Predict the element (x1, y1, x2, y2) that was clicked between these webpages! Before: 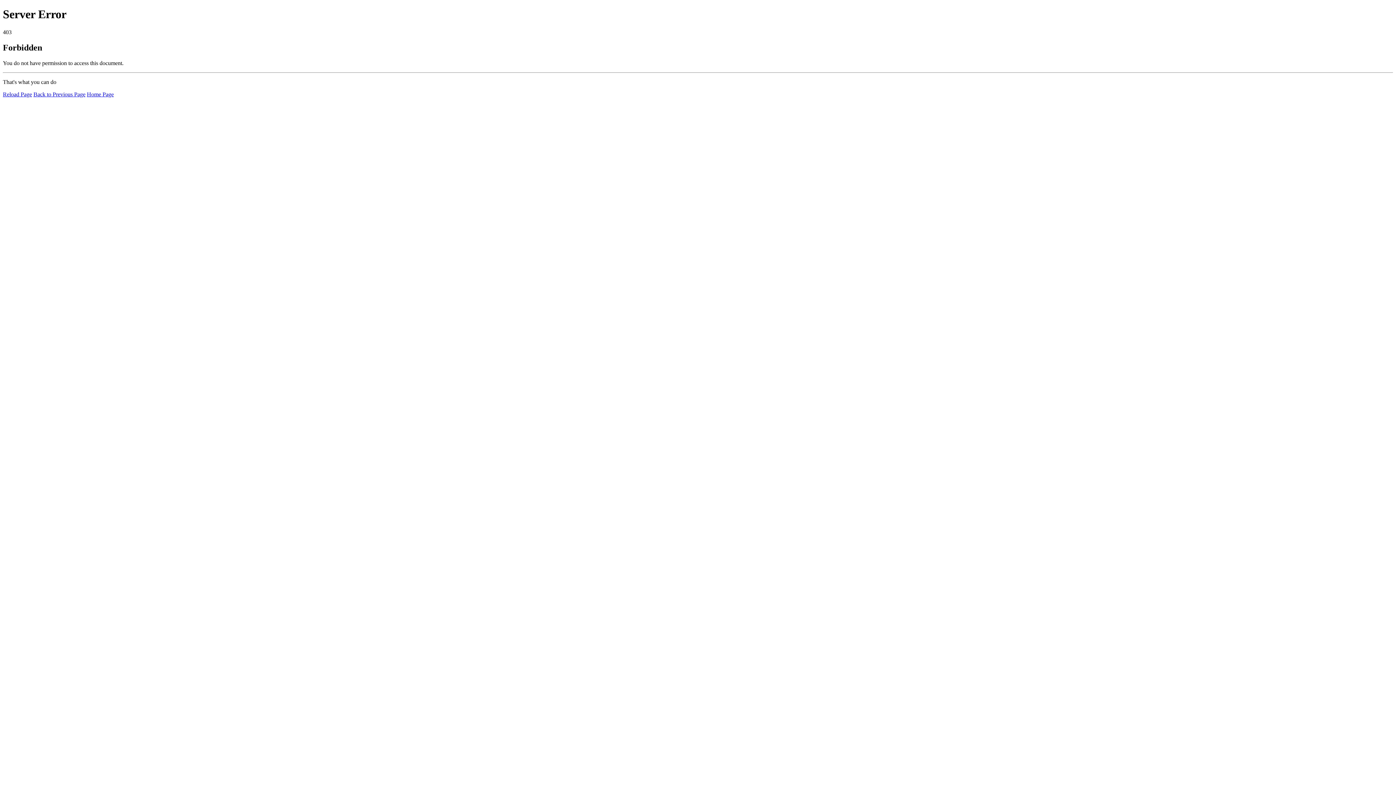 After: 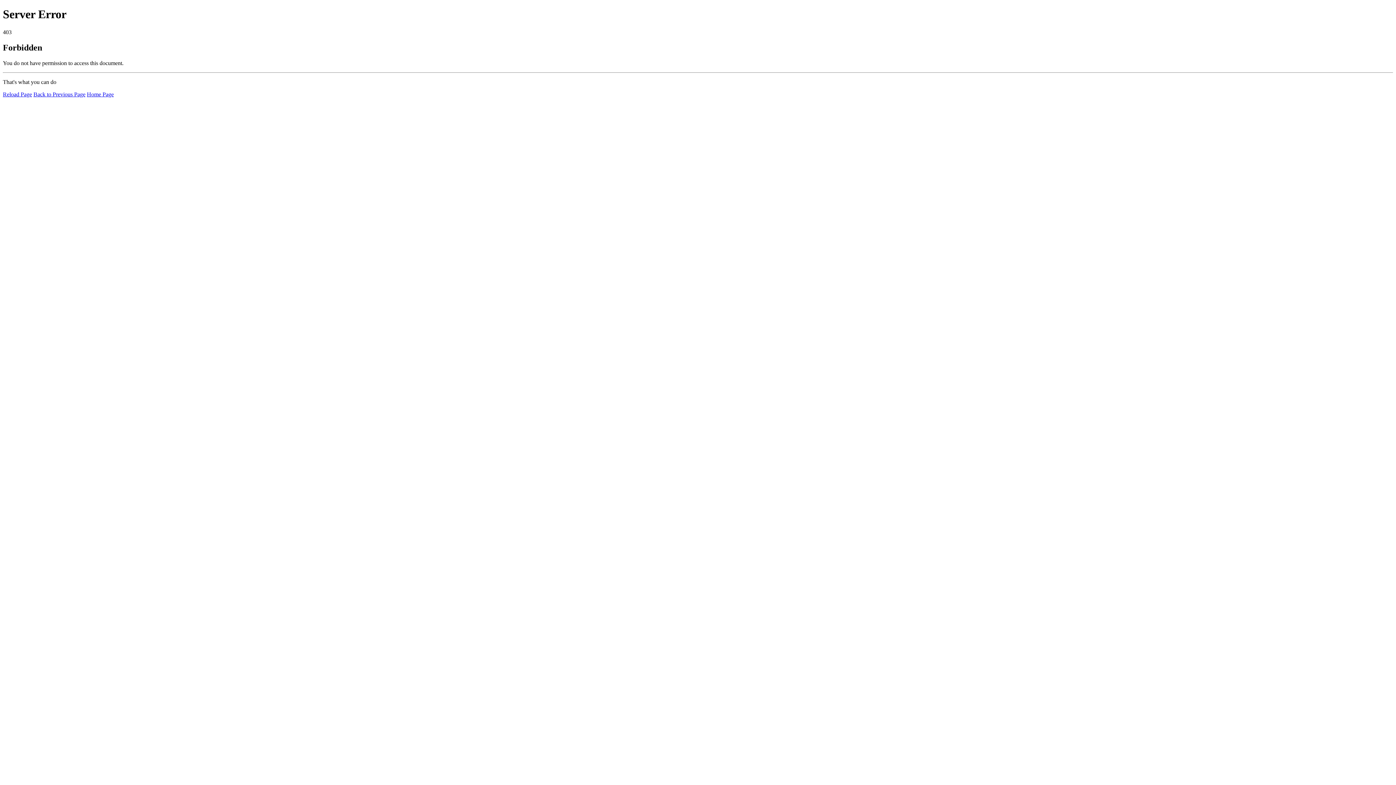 Action: label: Reload Page bbox: (2, 91, 32, 97)